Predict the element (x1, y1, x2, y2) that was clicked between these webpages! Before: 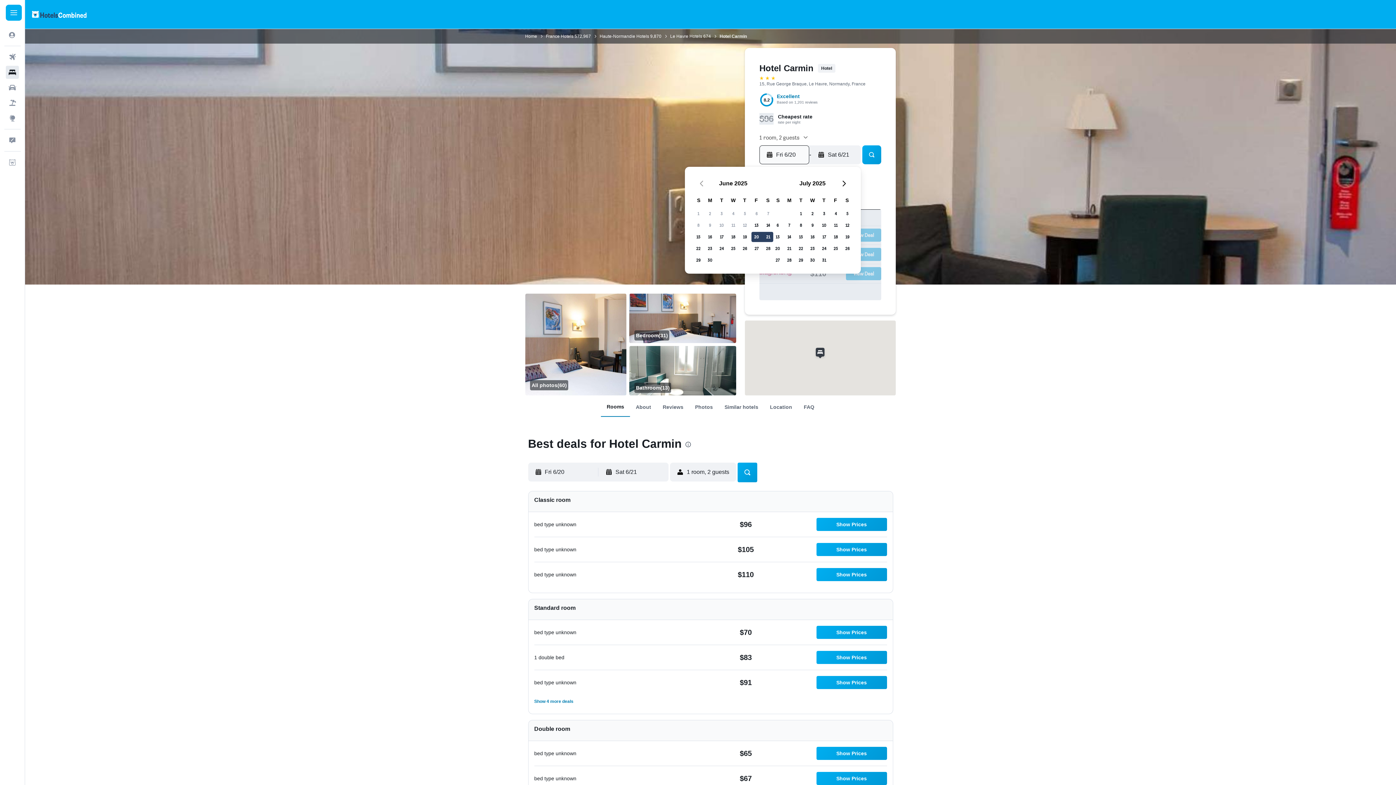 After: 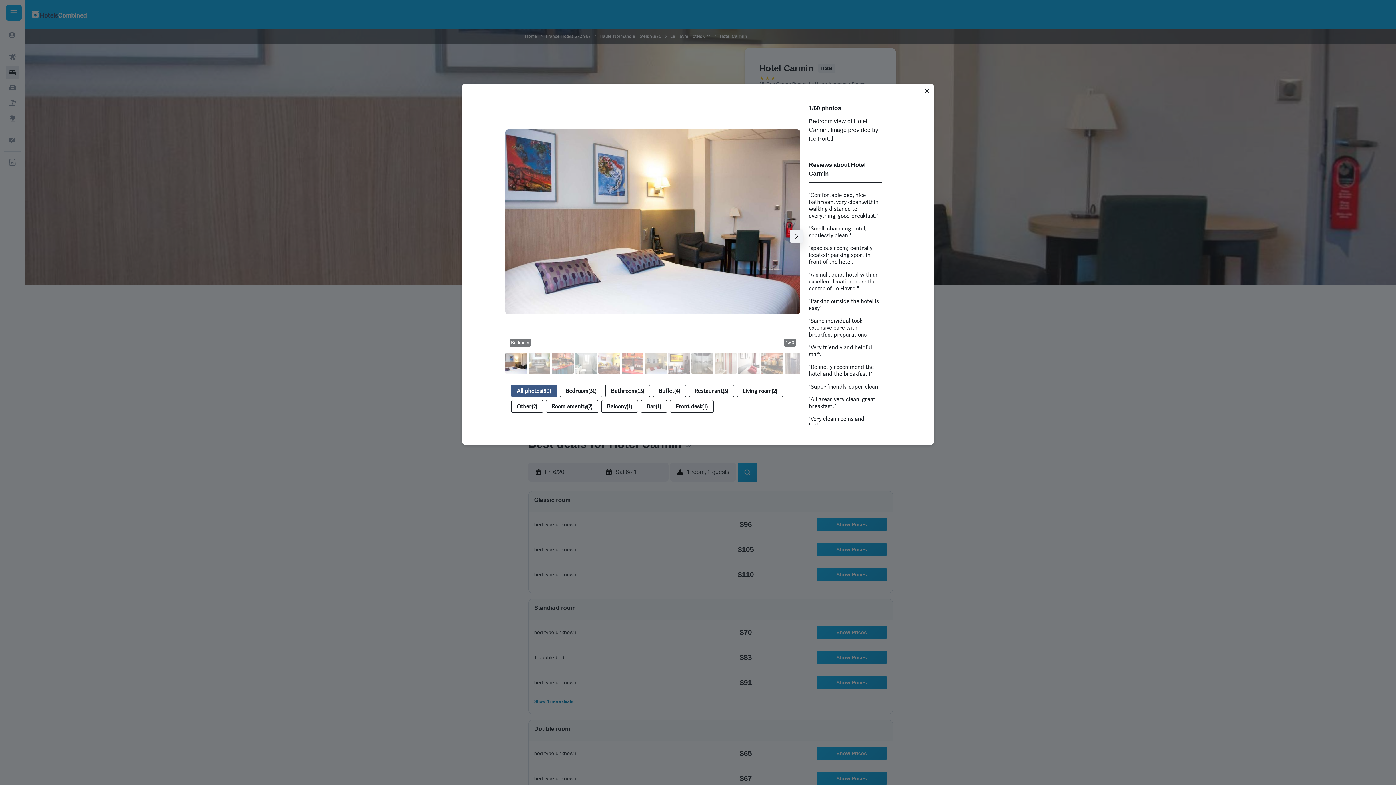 Action: bbox: (525, 293, 626, 395) label: Bedroom